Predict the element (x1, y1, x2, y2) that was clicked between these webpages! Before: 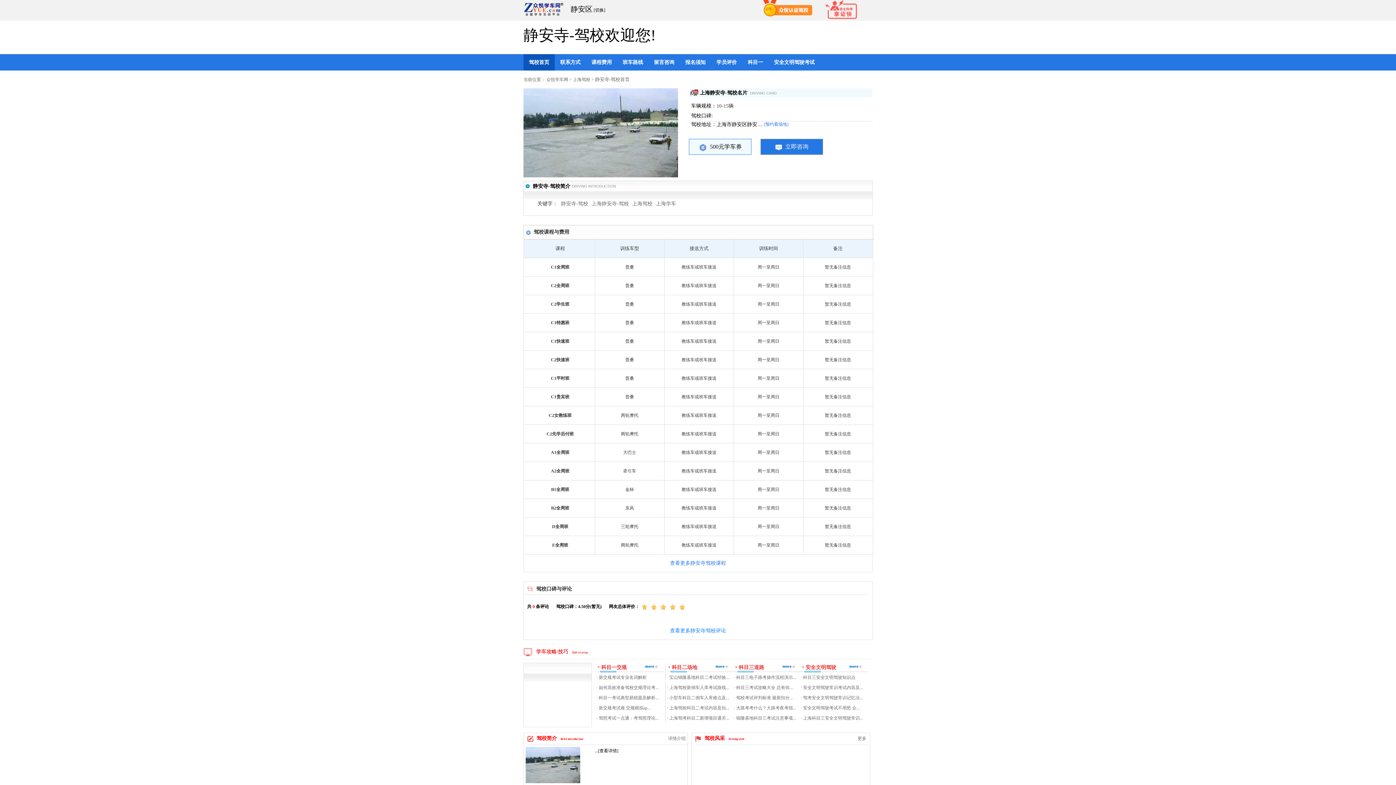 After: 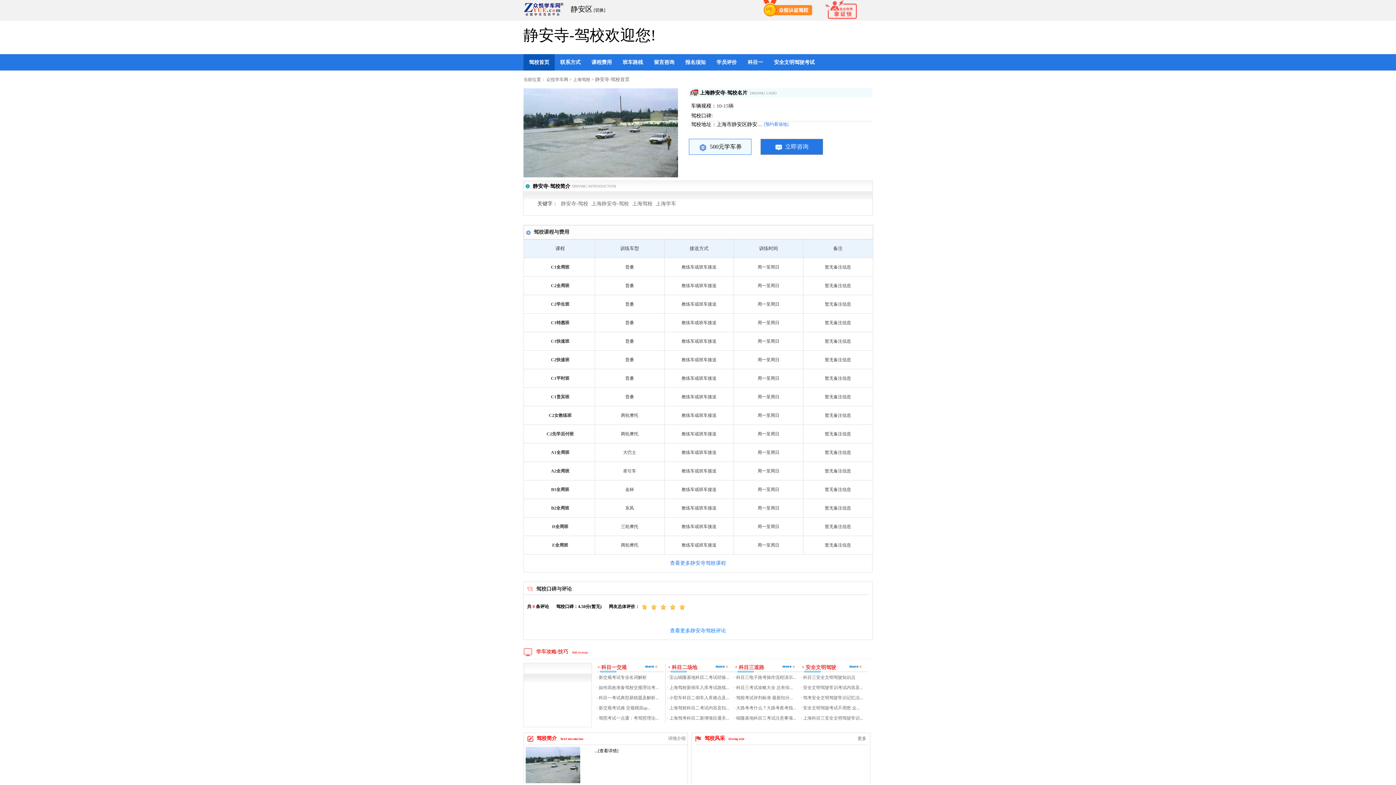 Action: label: · 科目三电子路考操作流程演示... bbox: (734, 672, 796, 682)